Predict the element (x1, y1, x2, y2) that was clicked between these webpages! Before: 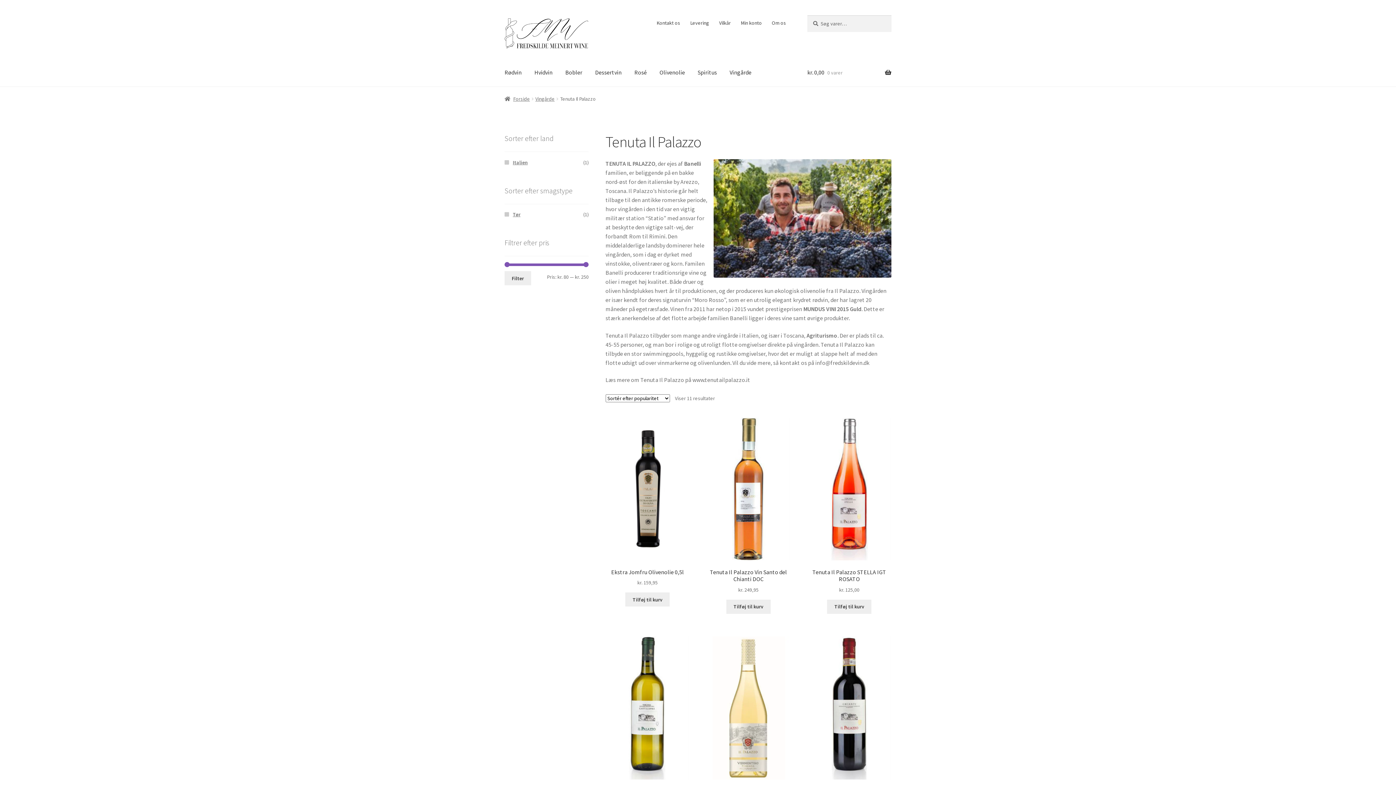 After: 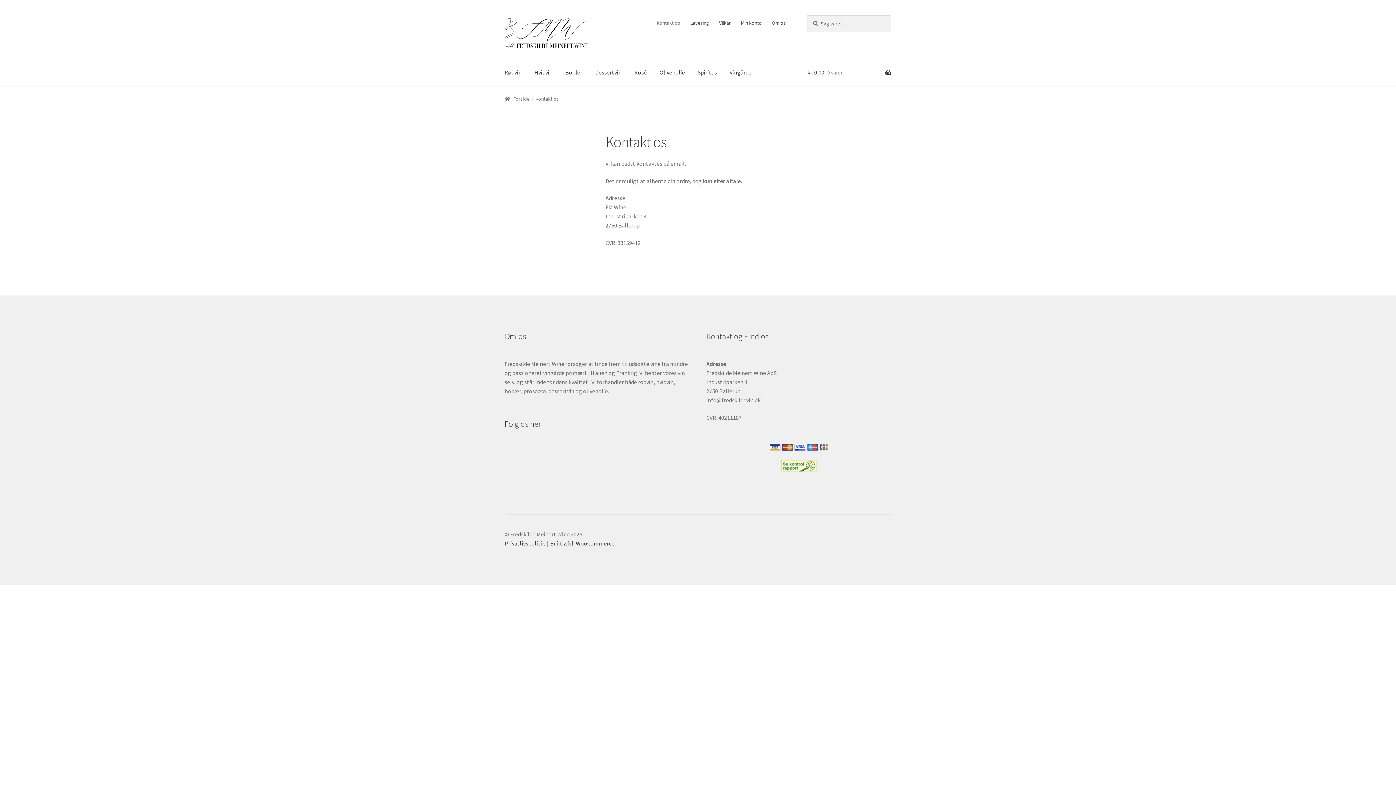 Action: bbox: (652, 15, 684, 30) label: Kontakt os